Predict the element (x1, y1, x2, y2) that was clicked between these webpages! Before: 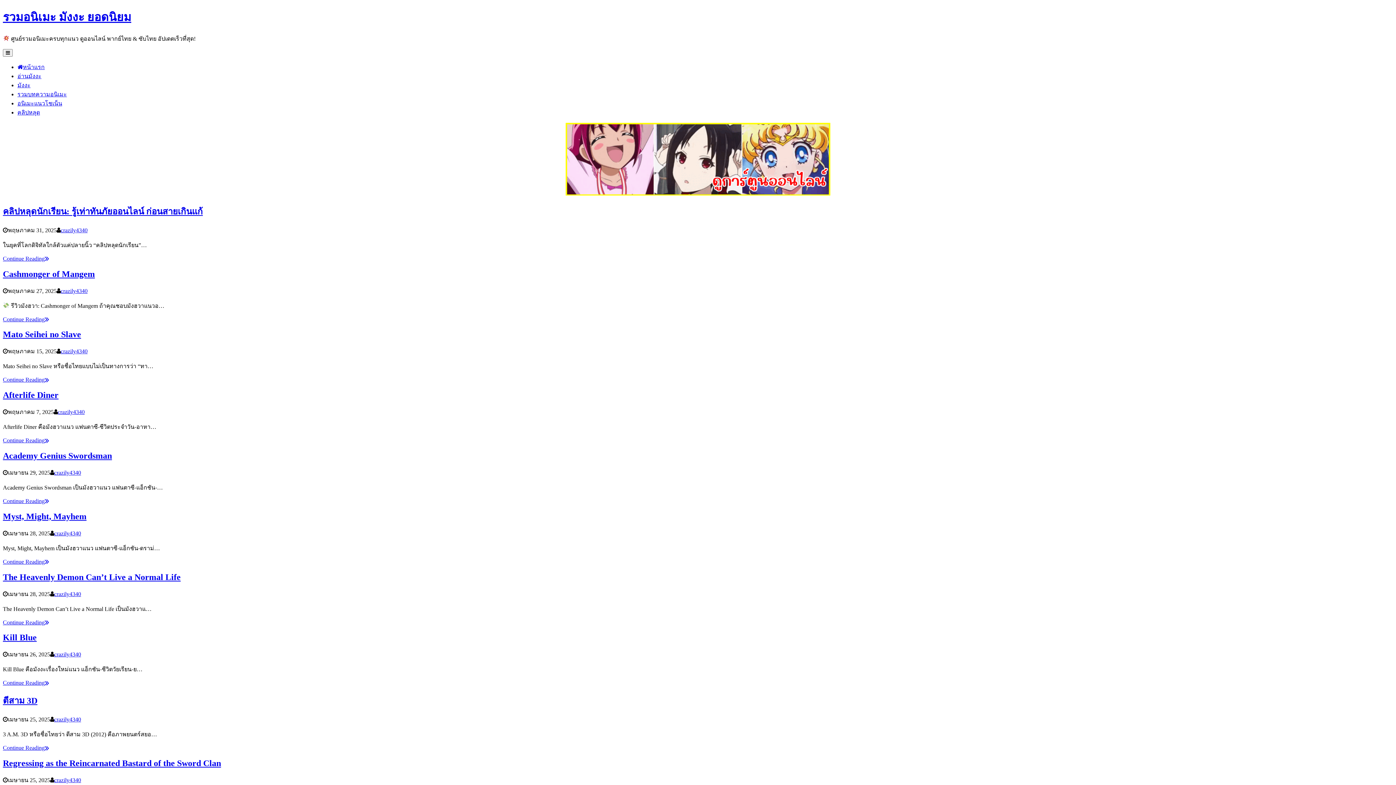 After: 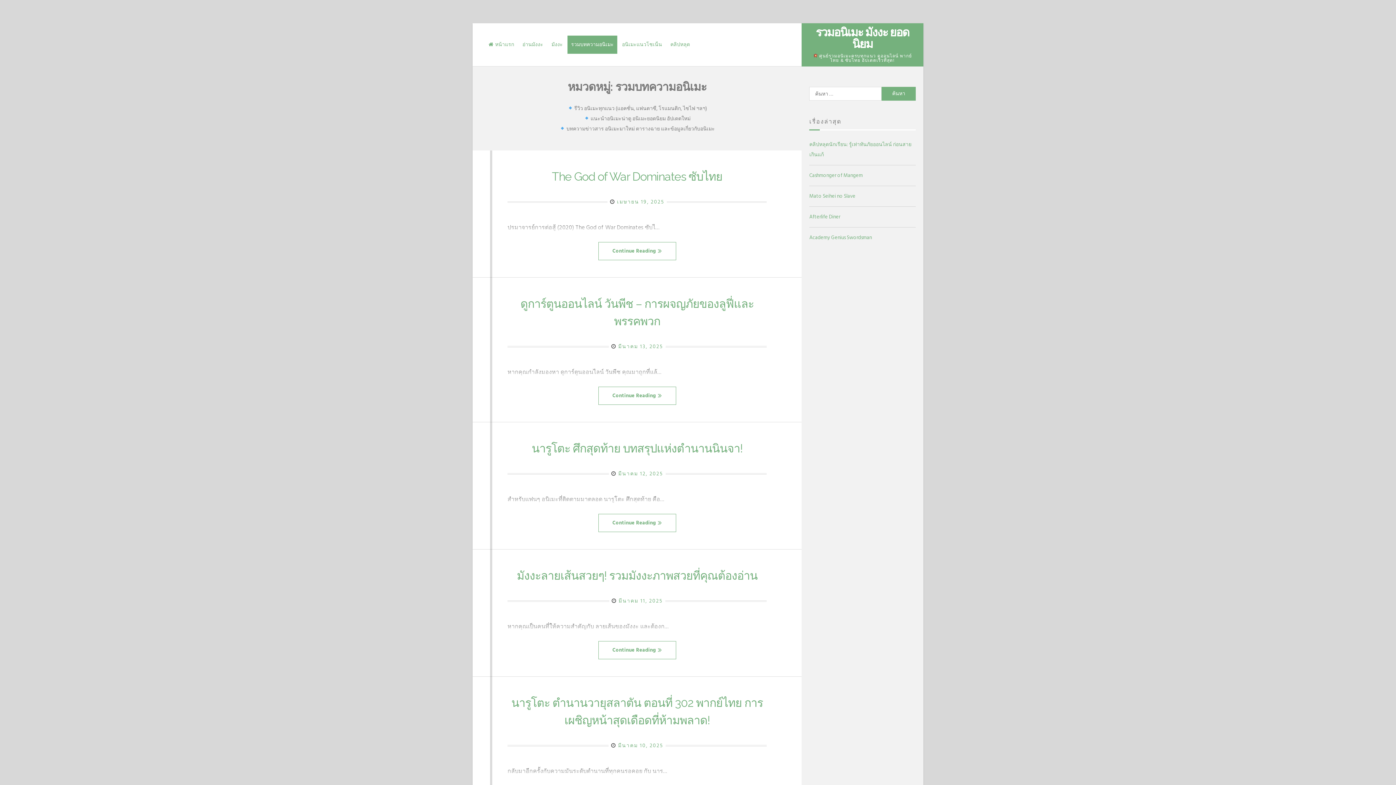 Action: label: รวมบทความอนิเมะ bbox: (17, 91, 66, 97)